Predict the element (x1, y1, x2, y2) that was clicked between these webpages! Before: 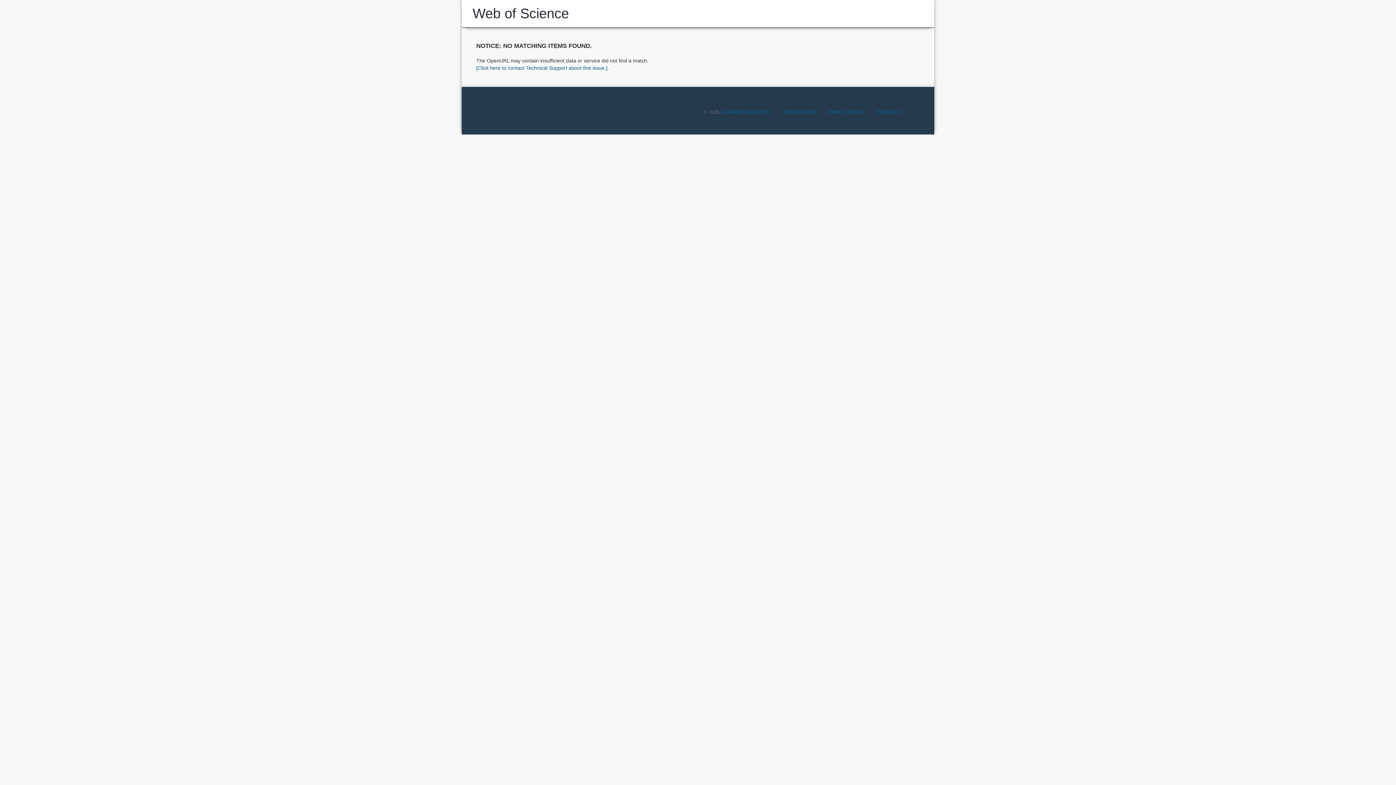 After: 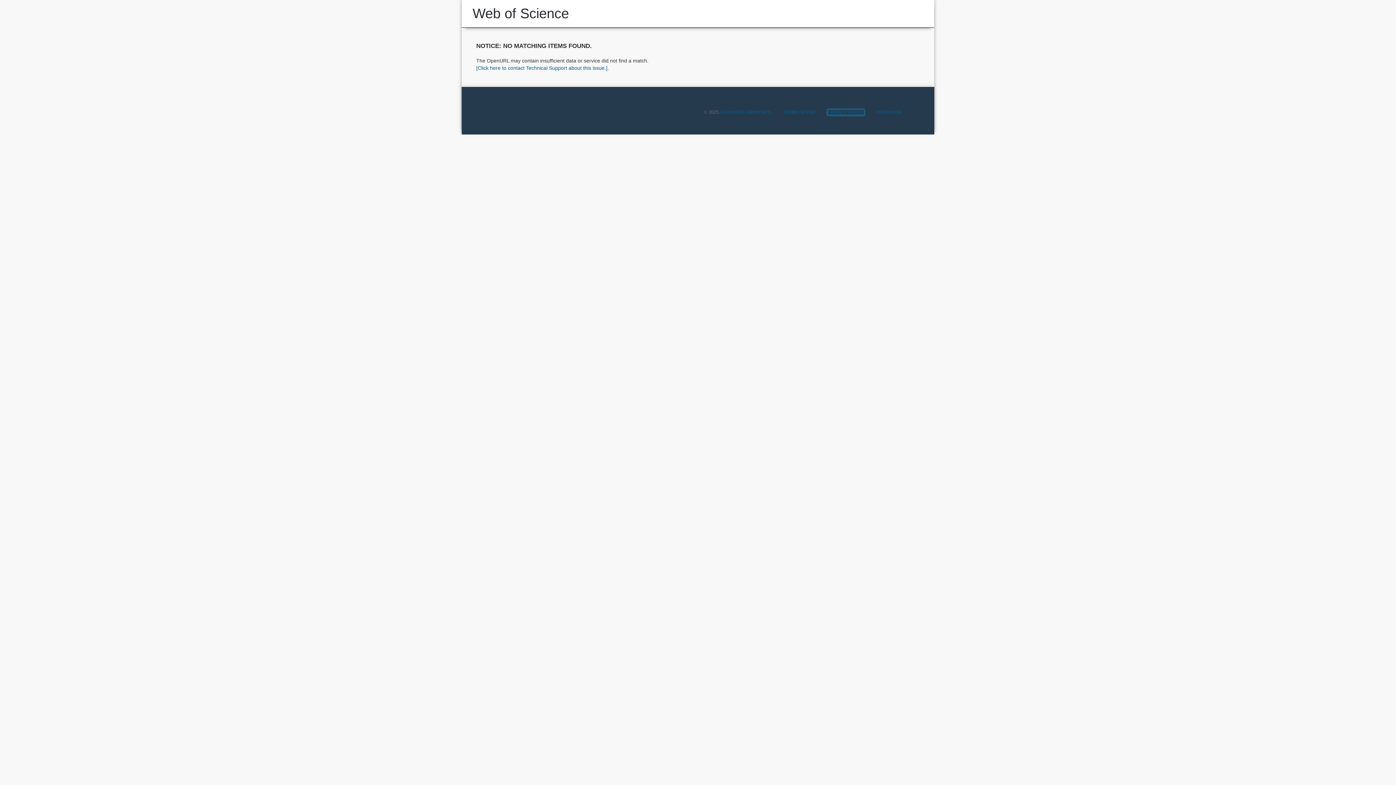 Action: bbox: (828, 109, 864, 114) label: PRIVACY POLICY